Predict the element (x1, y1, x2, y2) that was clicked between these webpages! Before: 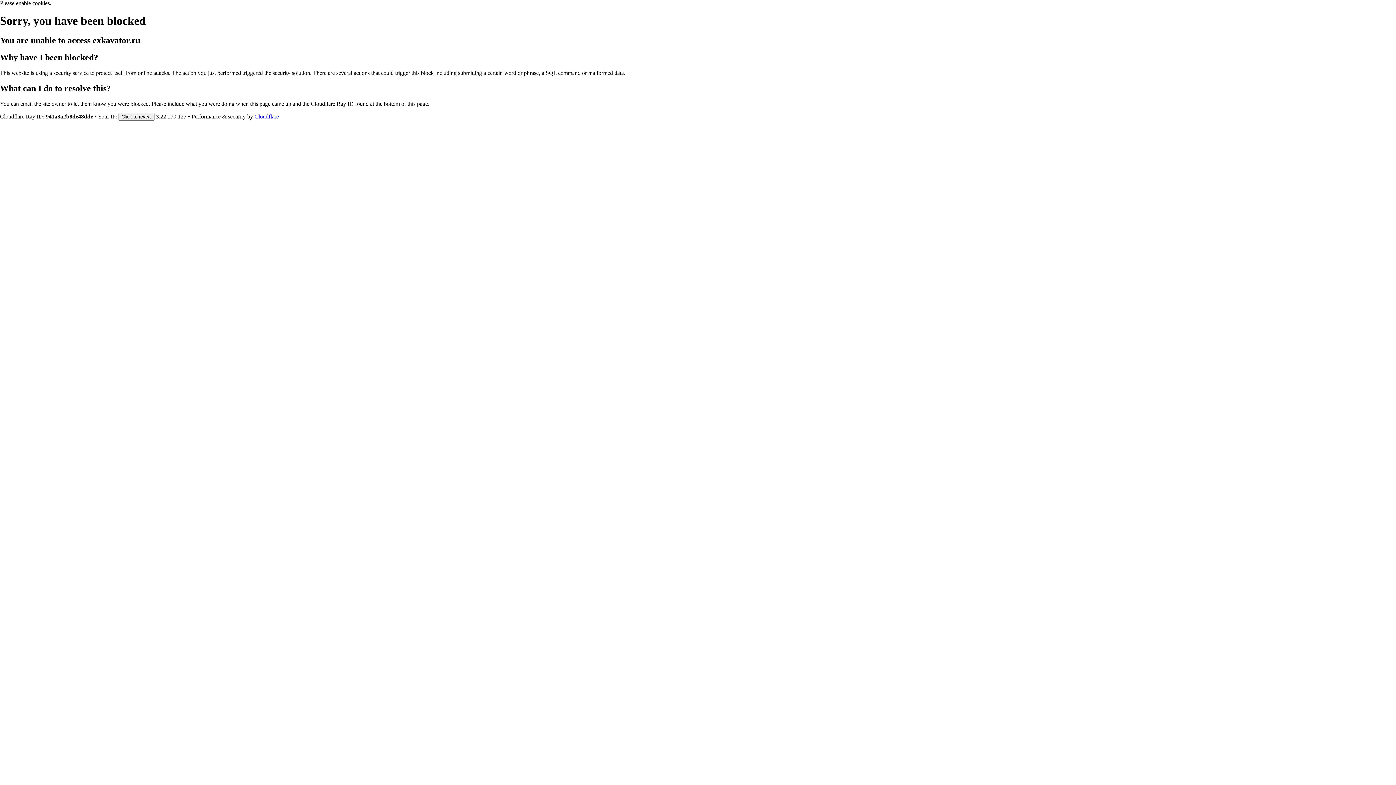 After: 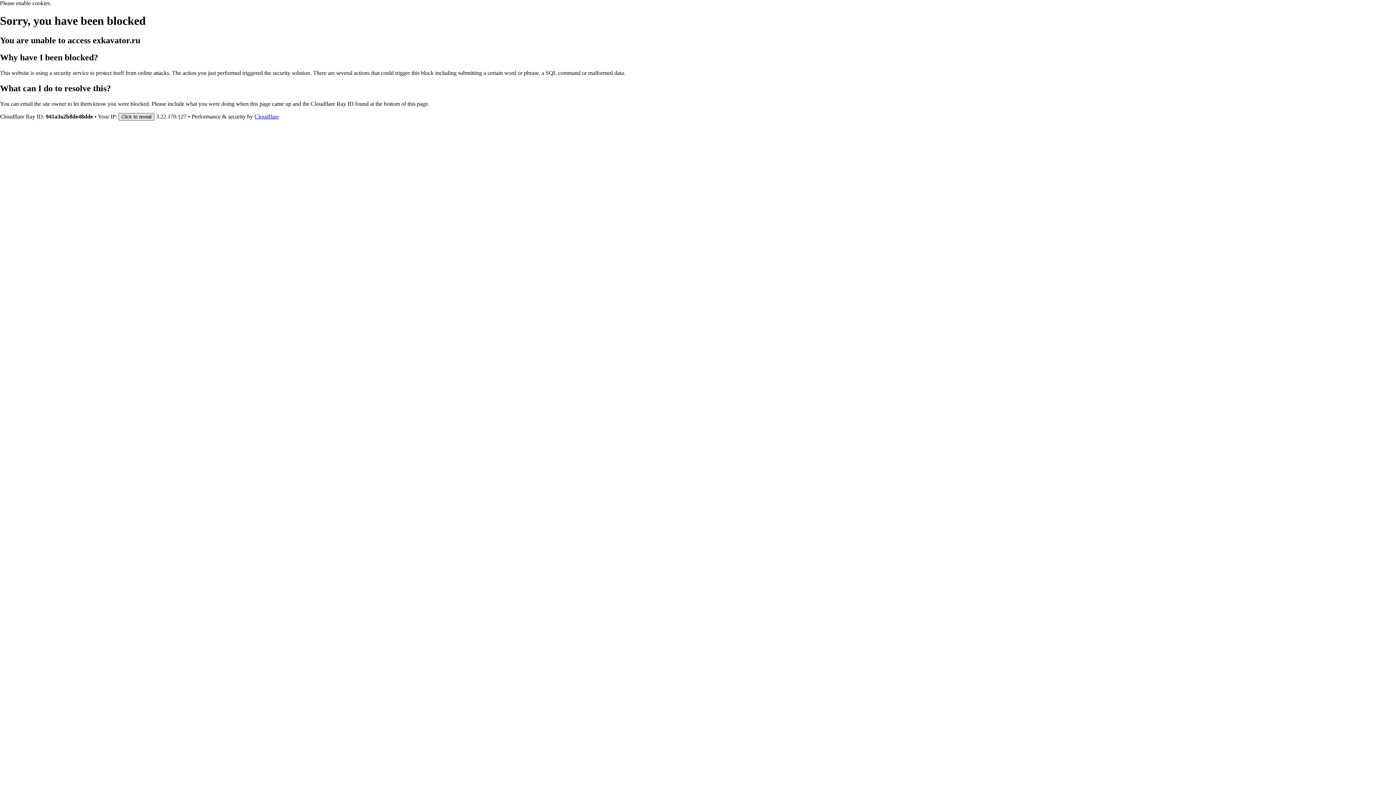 Action: bbox: (118, 112, 154, 120) label: Click to reveal